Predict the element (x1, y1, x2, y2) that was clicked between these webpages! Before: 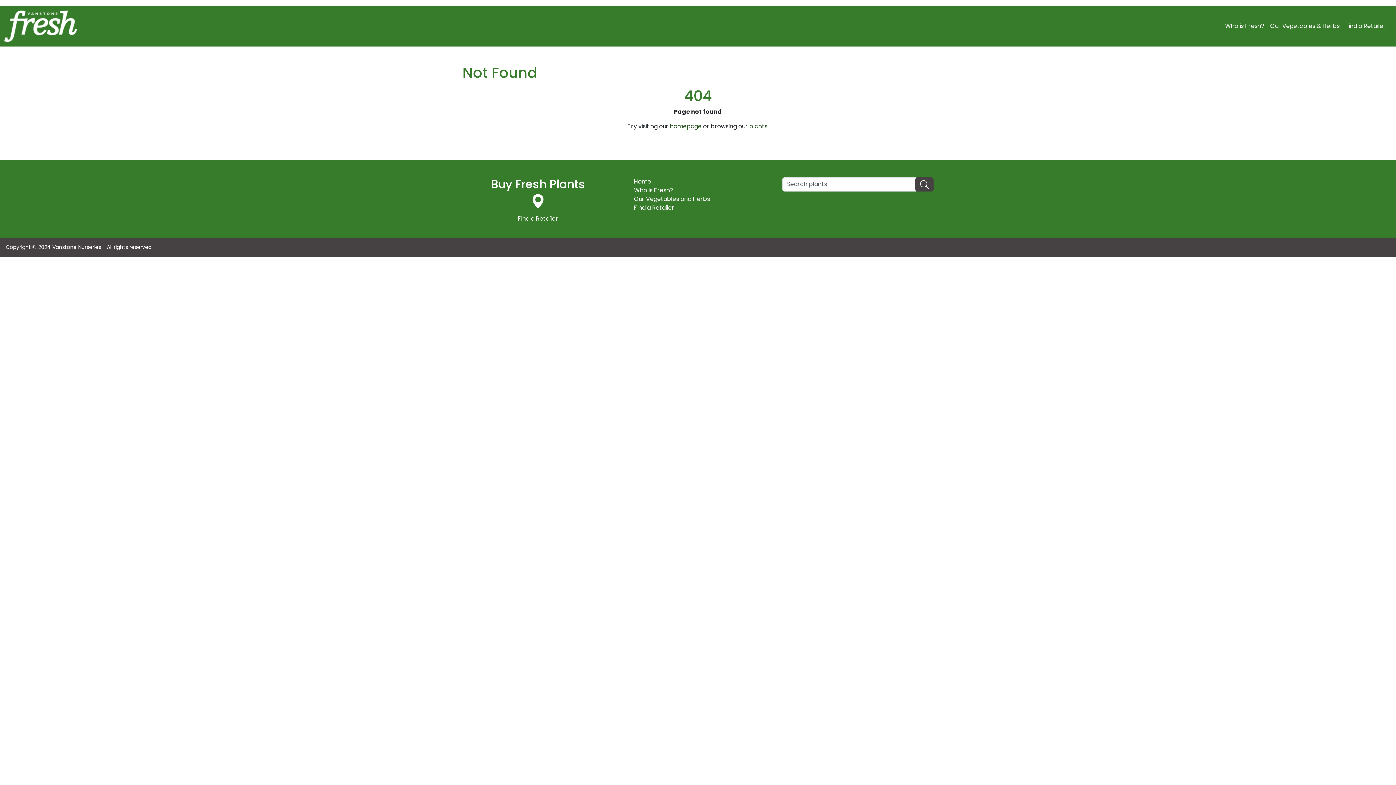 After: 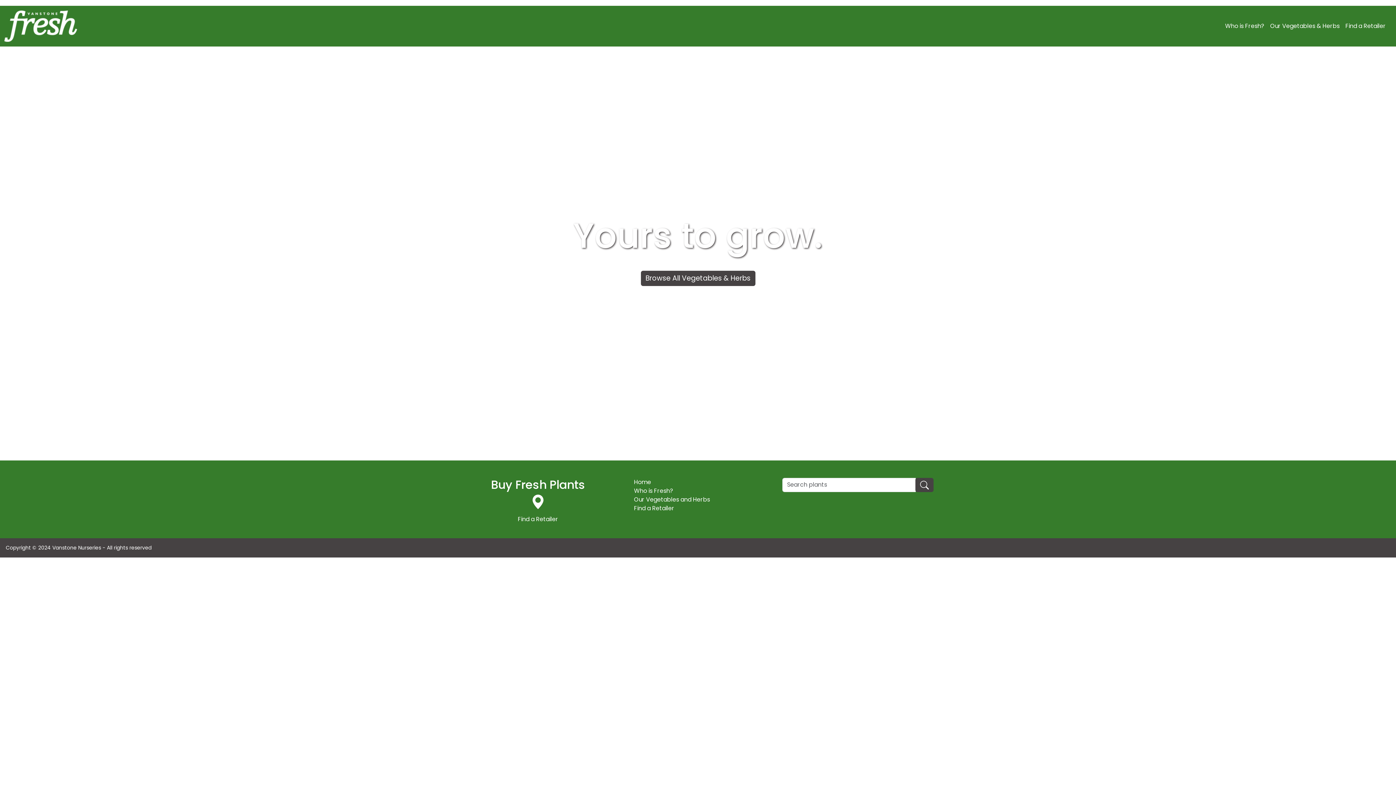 Action: bbox: (670, 122, 701, 130) label: homepage